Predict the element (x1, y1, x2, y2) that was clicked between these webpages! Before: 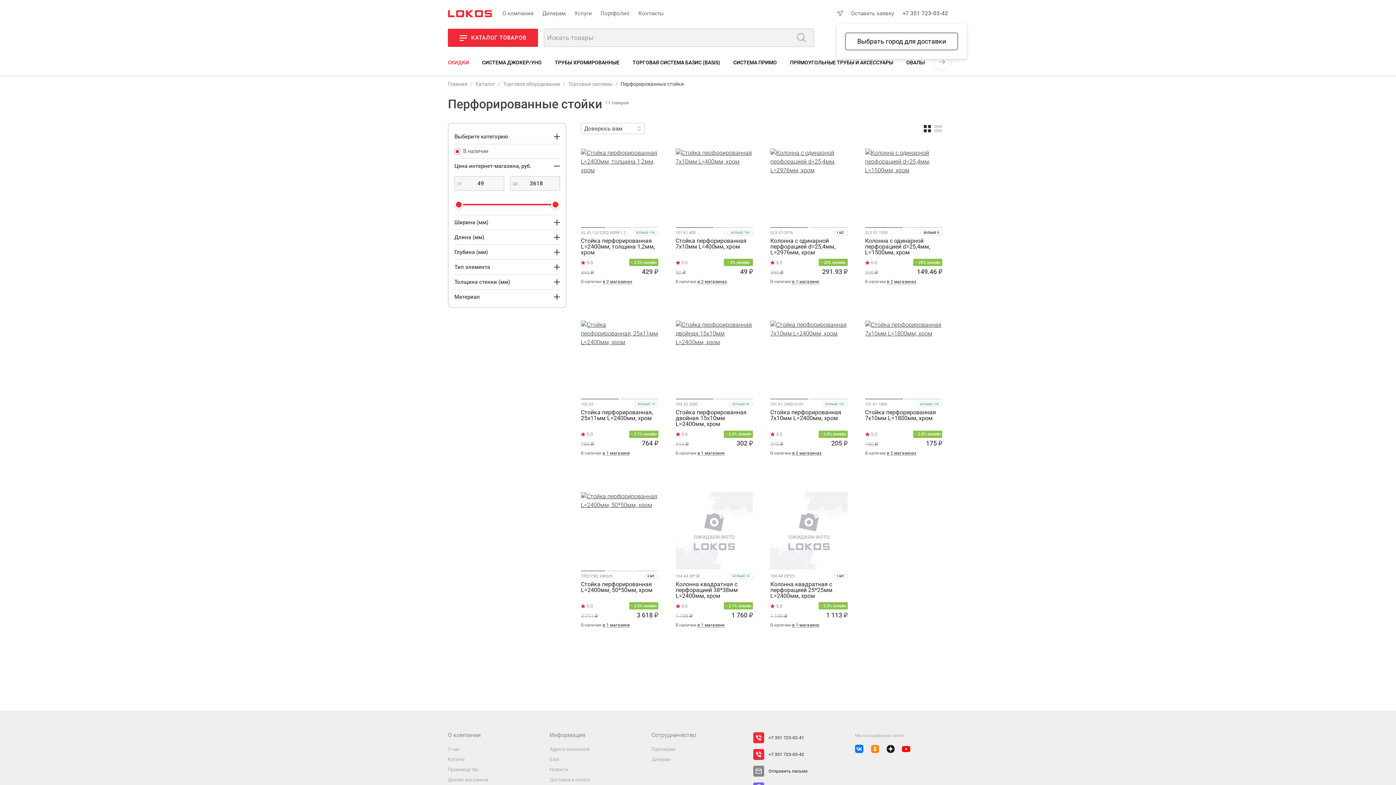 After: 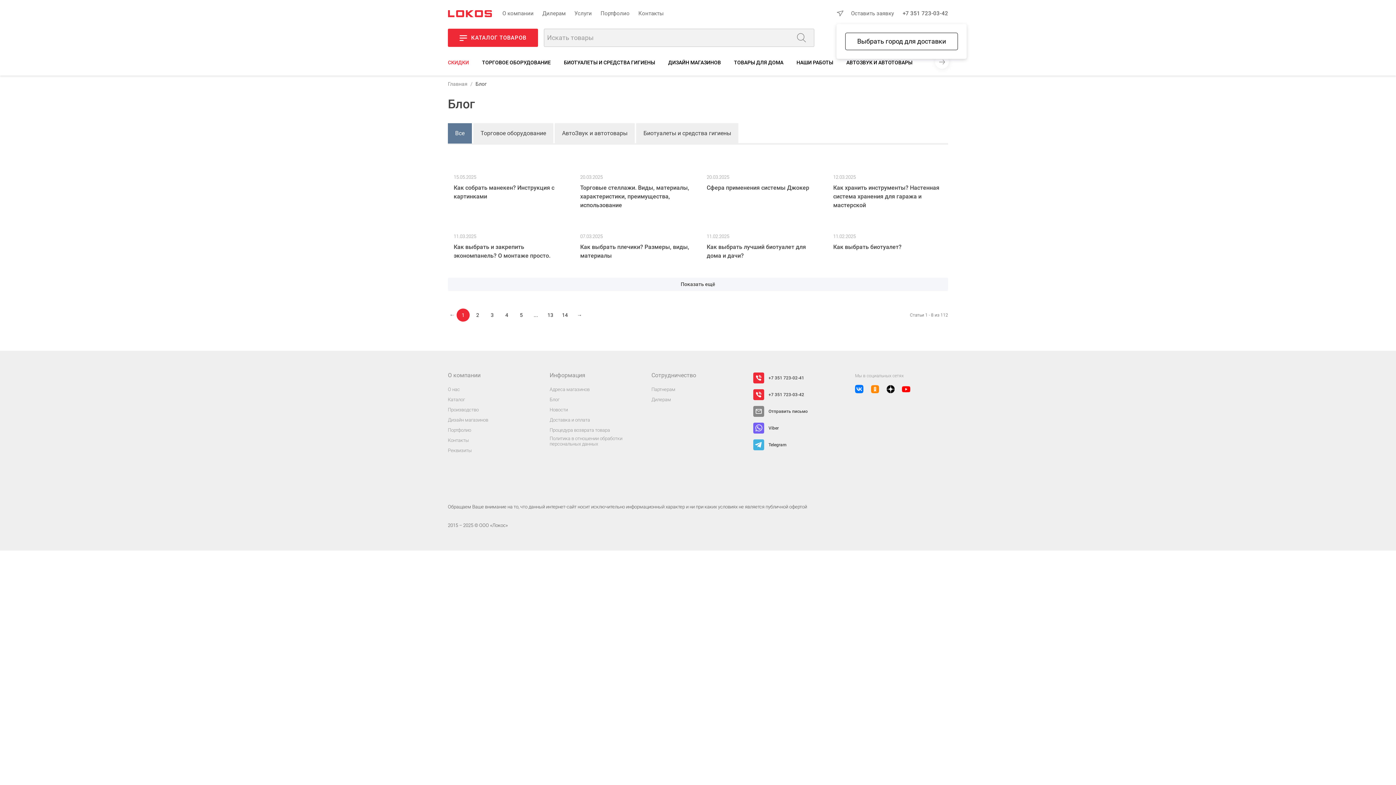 Action: label: Блог bbox: (549, 756, 559, 762)